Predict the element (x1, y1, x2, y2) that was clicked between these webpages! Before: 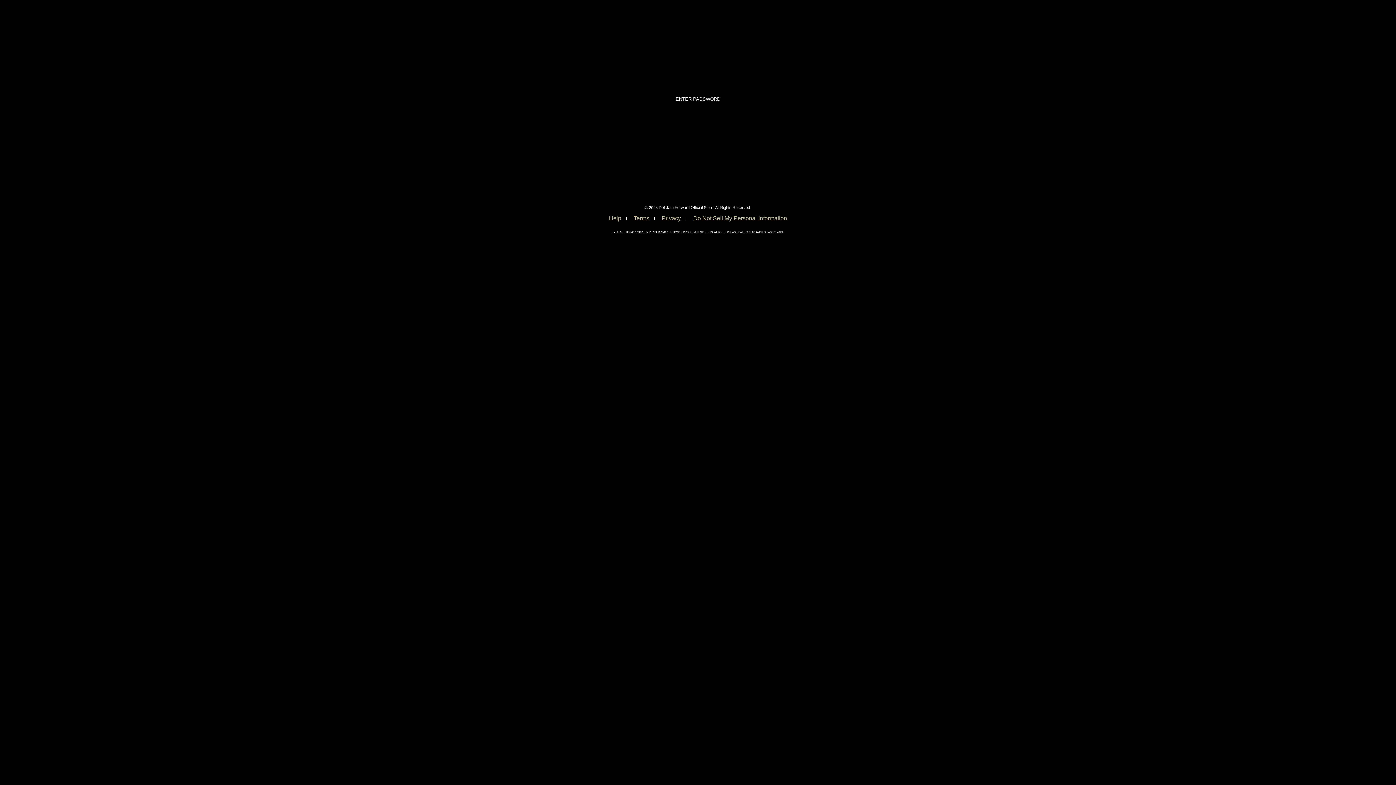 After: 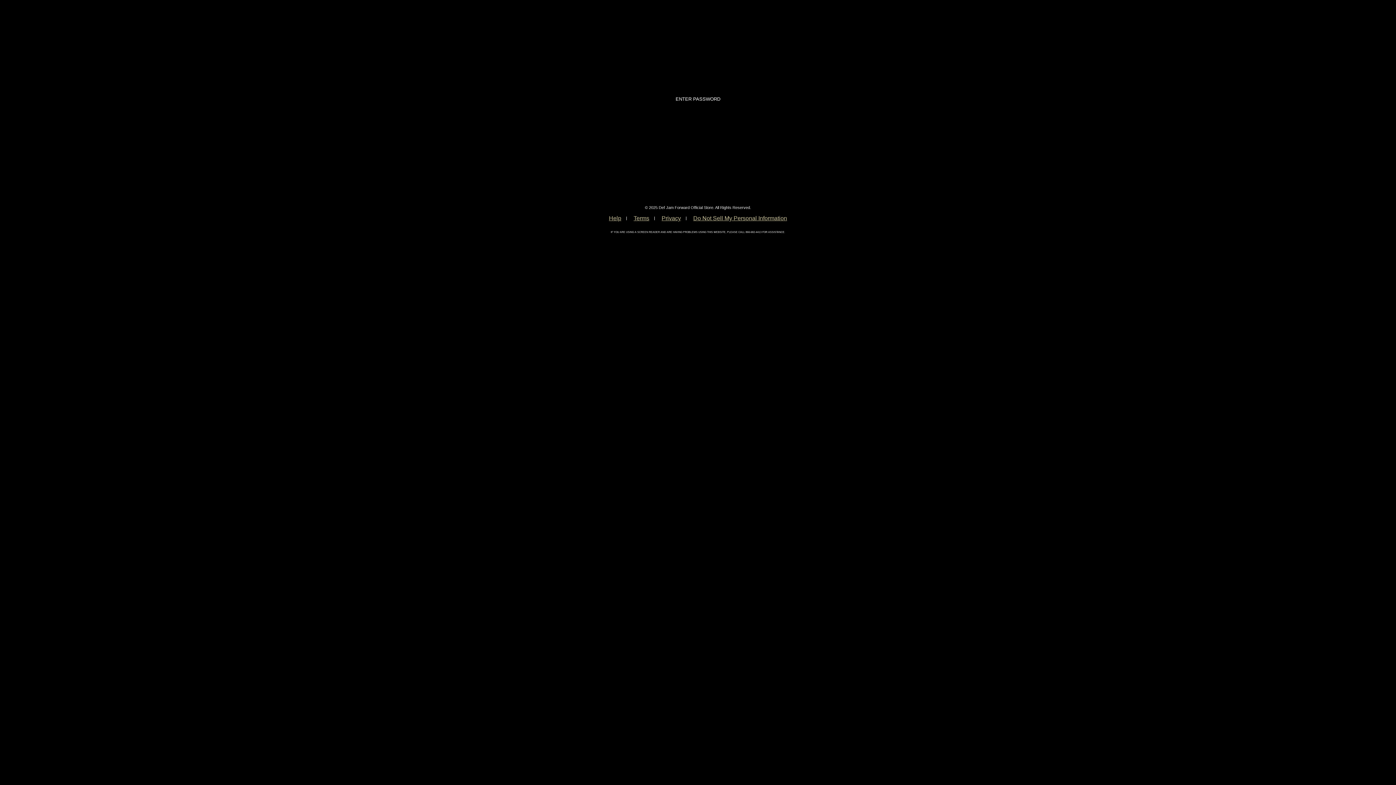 Action: label: Terms bbox: (628, 213, 654, 224)